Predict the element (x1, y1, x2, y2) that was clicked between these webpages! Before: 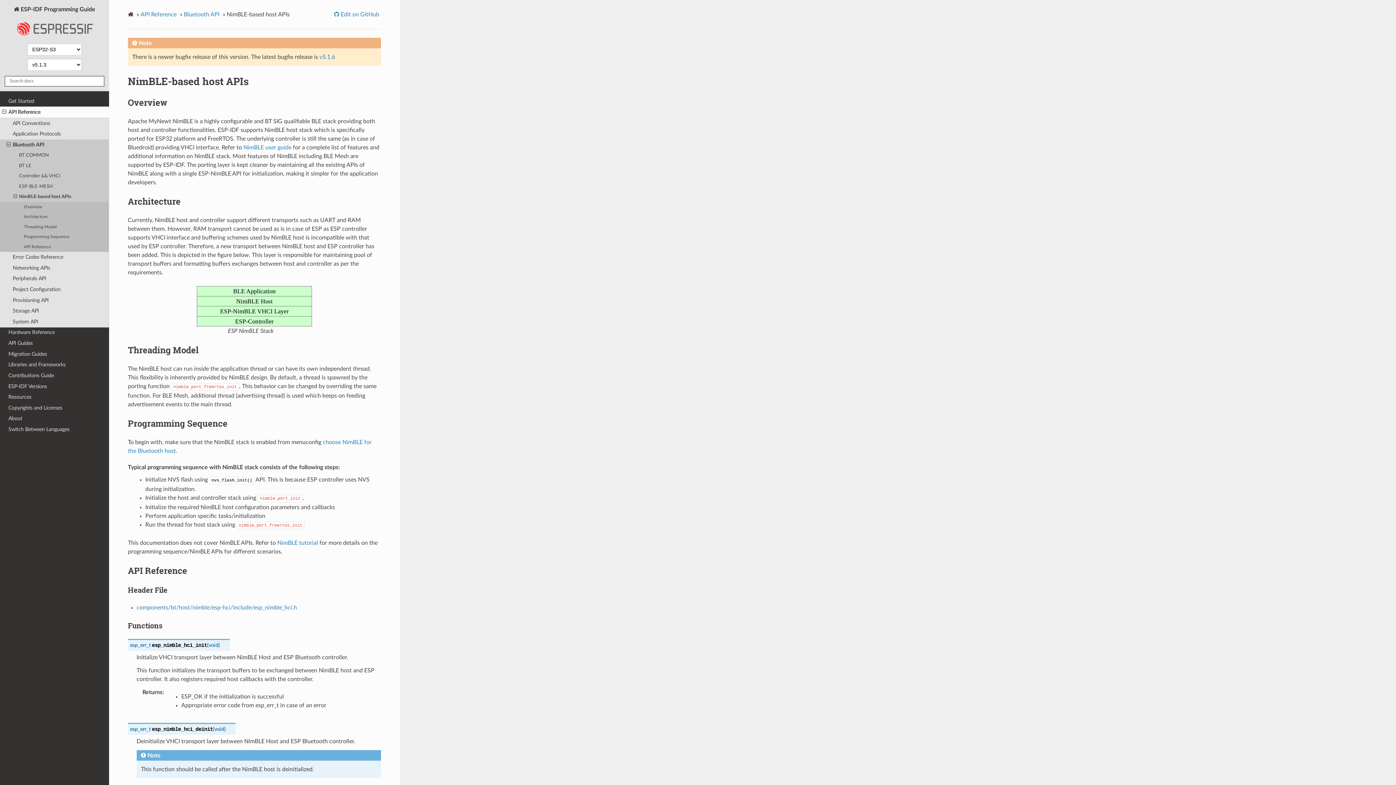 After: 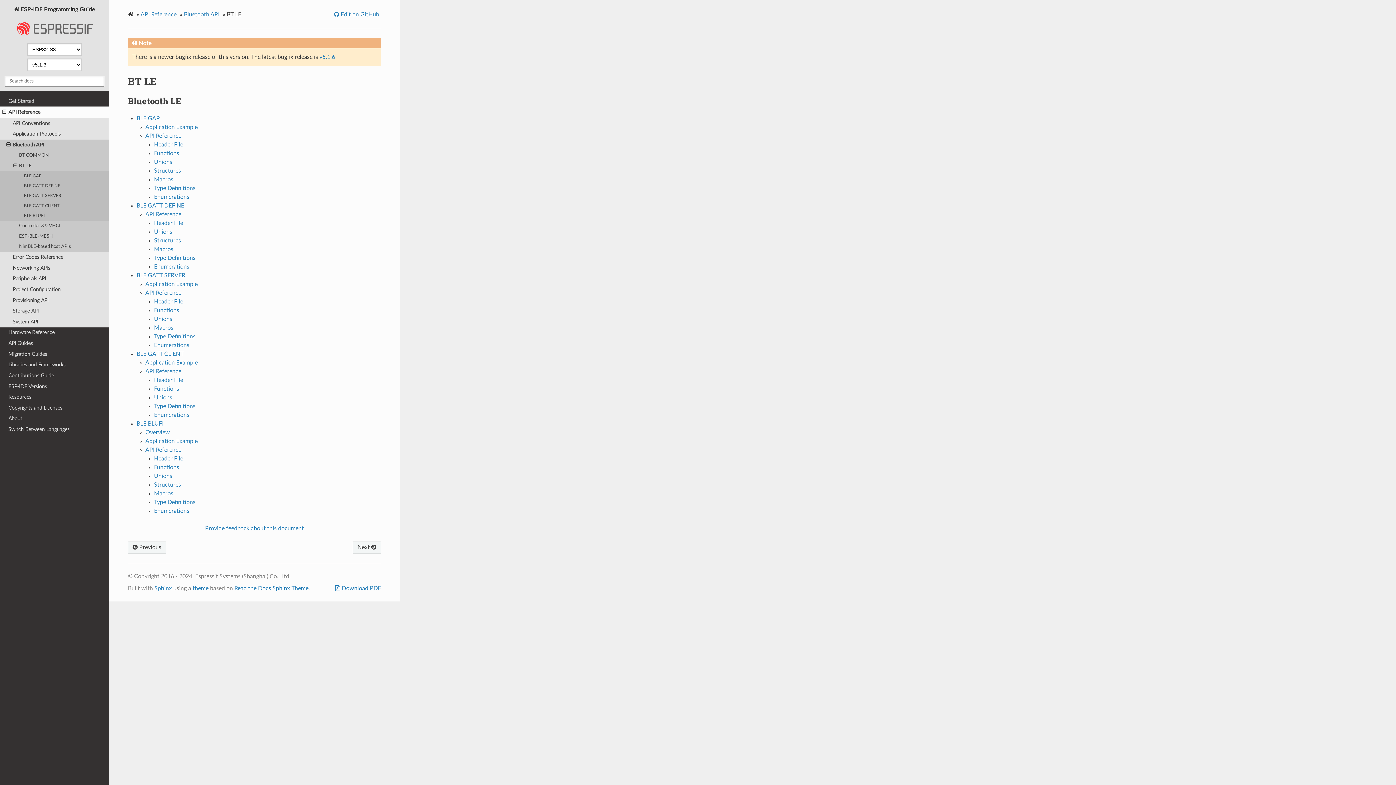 Action: bbox: (0, 160, 109, 171) label: BT LE